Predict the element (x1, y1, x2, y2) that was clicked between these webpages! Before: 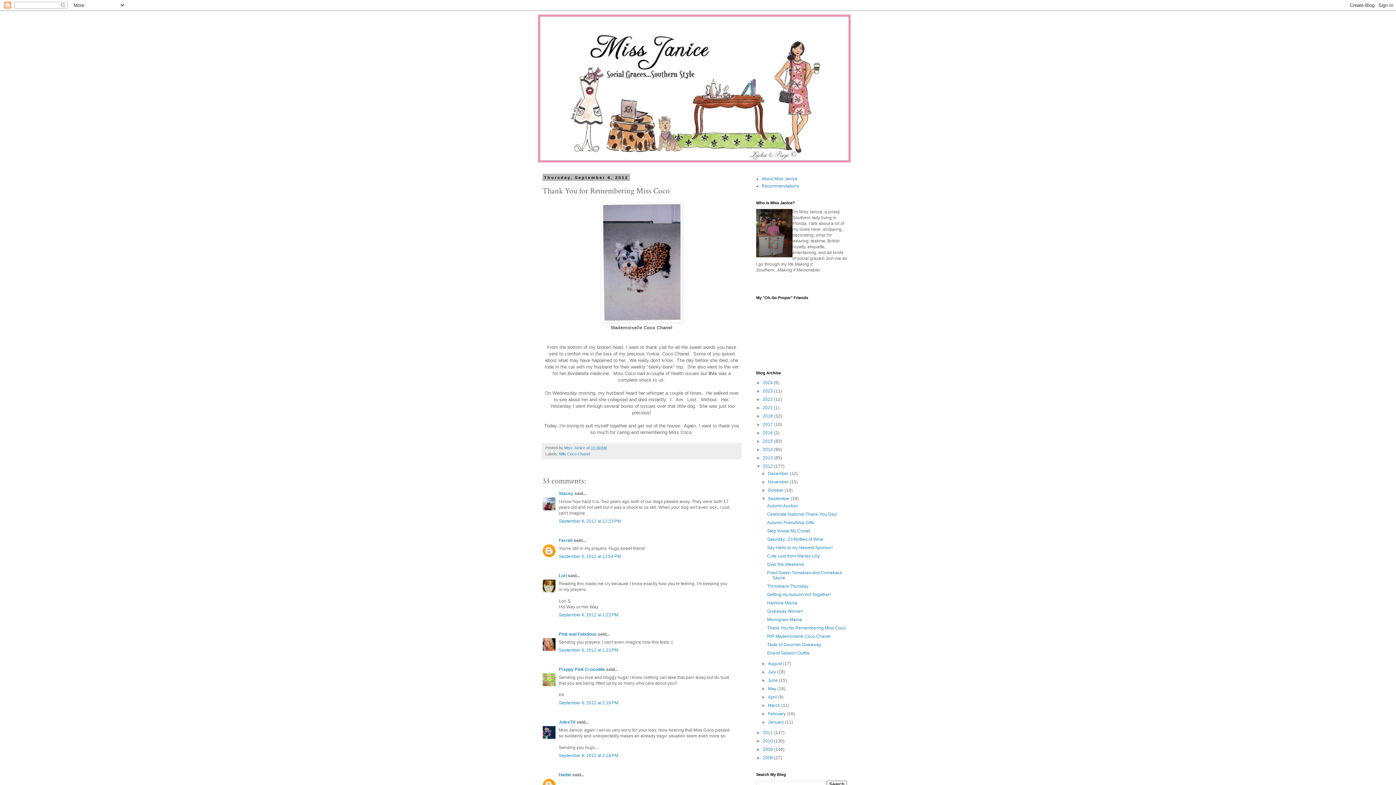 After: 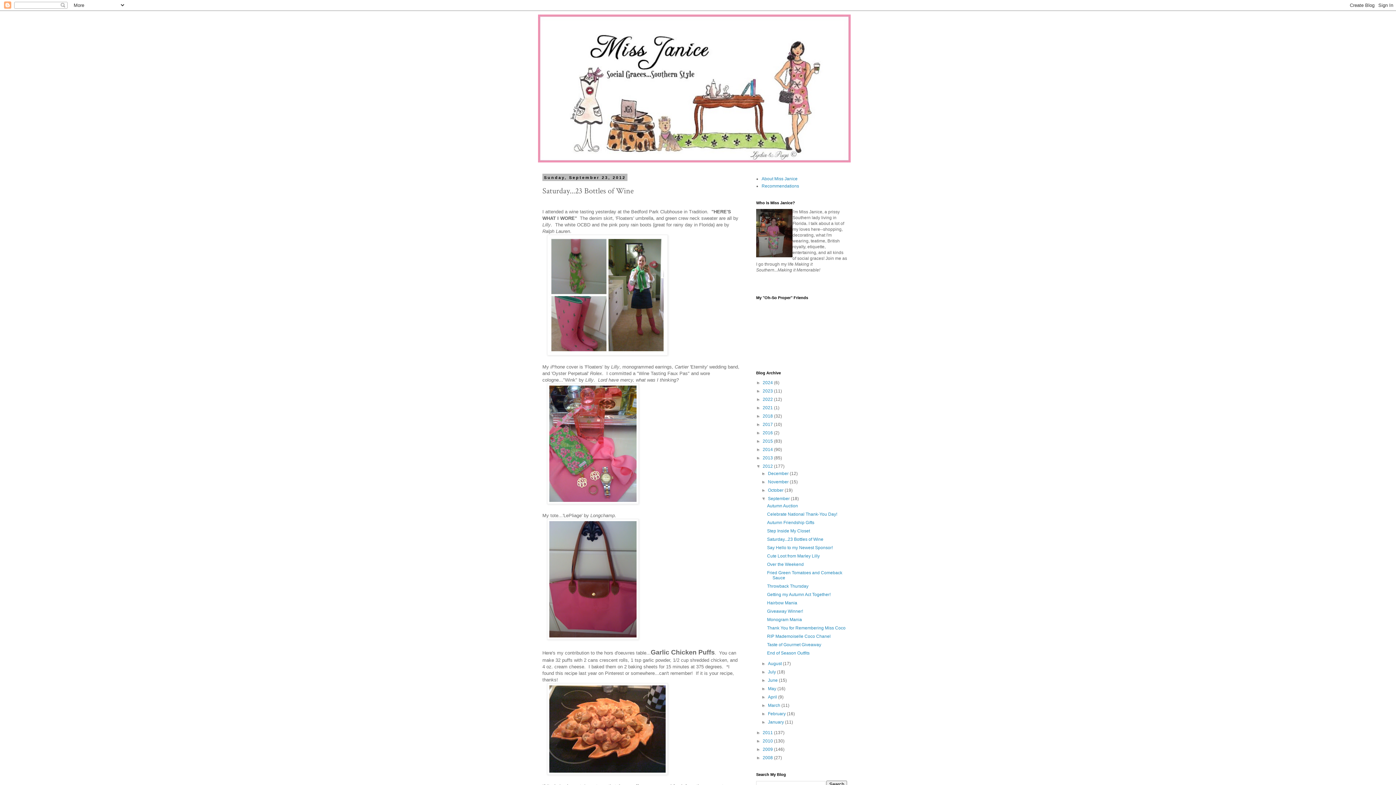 Action: label: Saturday...23 Bottles of Wine bbox: (767, 537, 823, 542)